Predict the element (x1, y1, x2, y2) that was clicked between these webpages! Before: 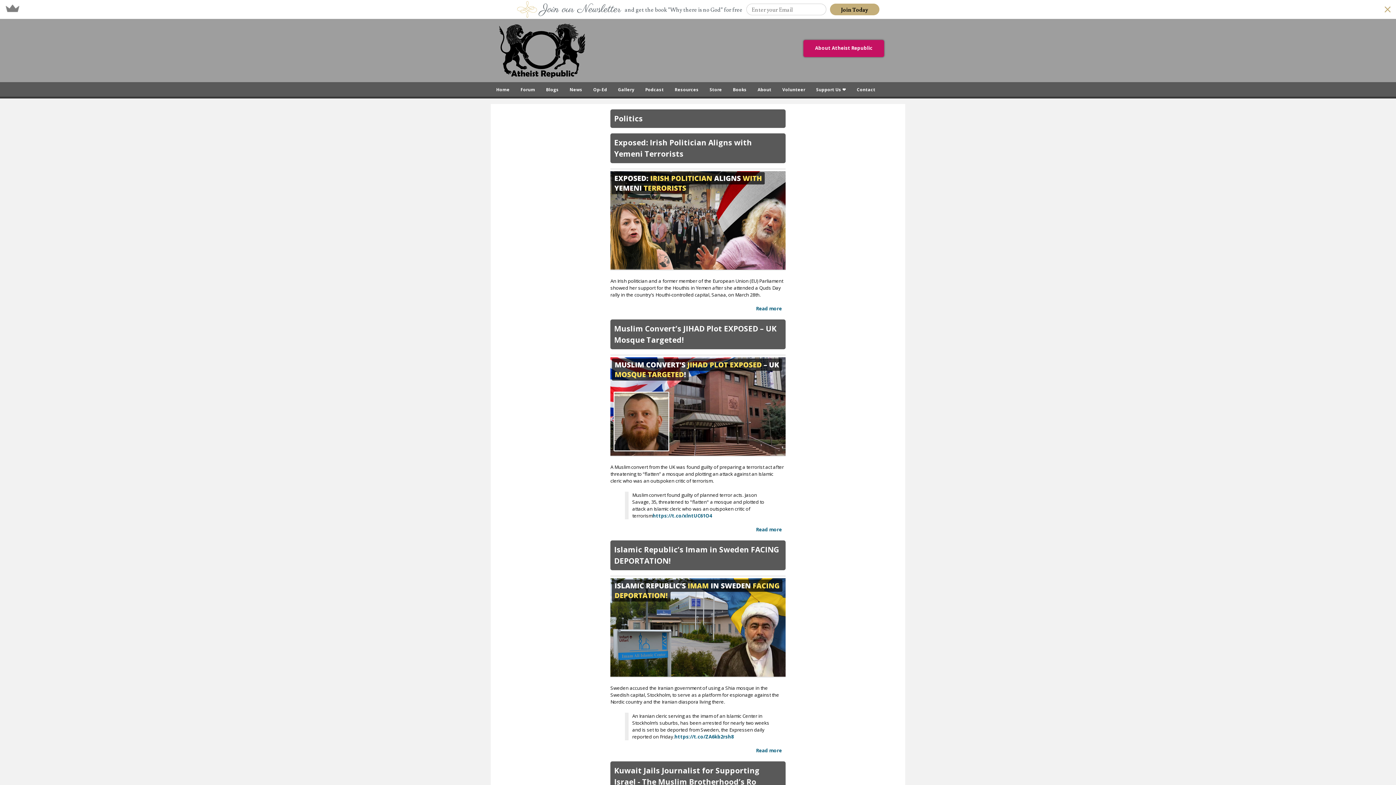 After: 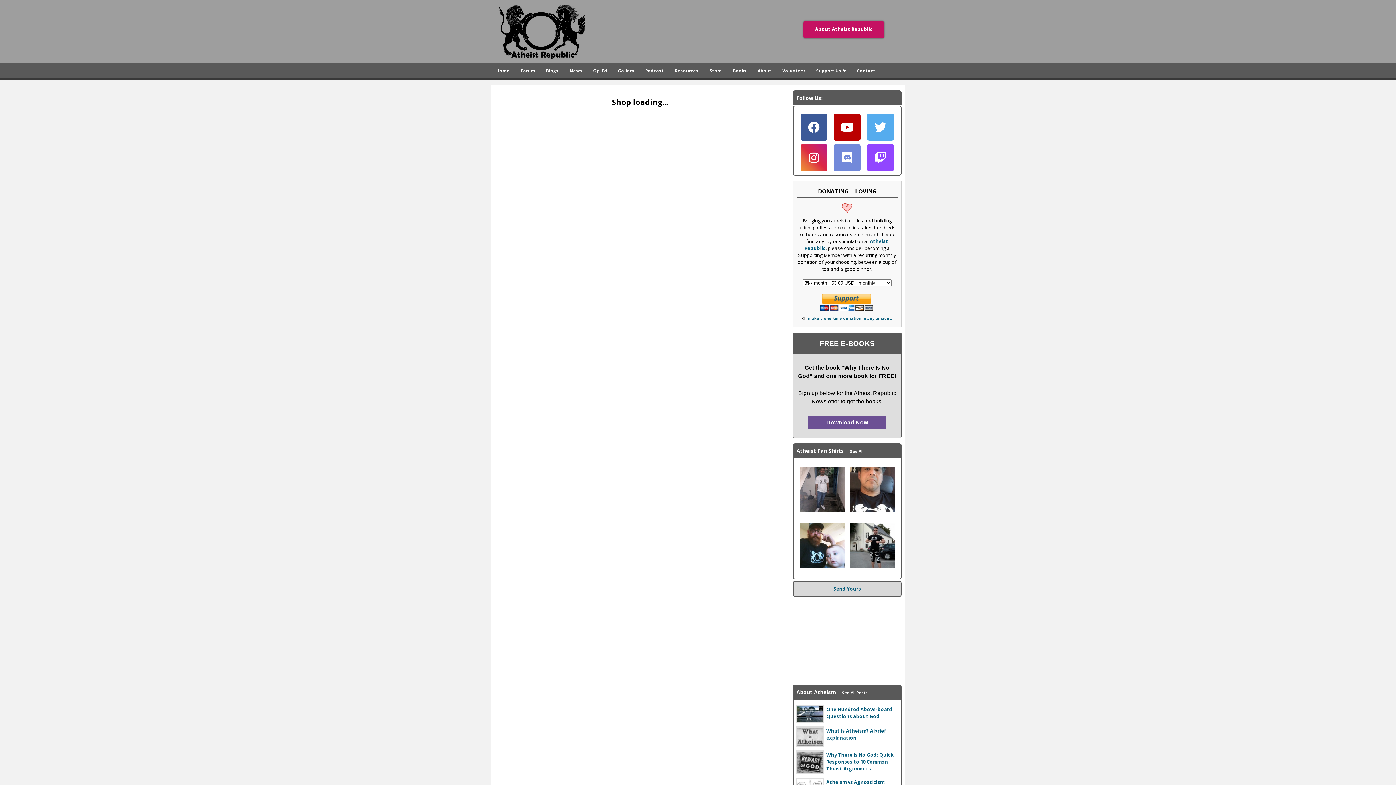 Action: bbox: (704, 82, 727, 96) label: Store